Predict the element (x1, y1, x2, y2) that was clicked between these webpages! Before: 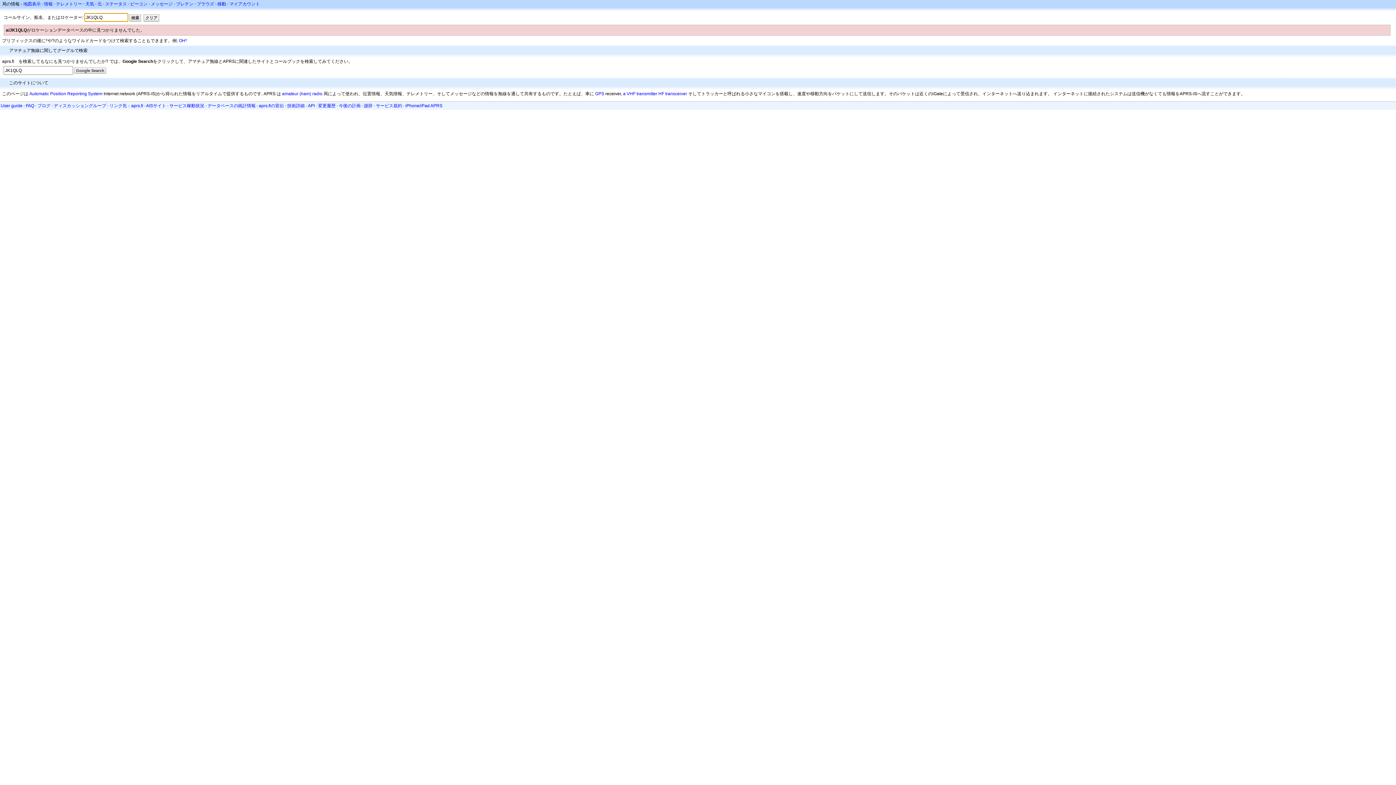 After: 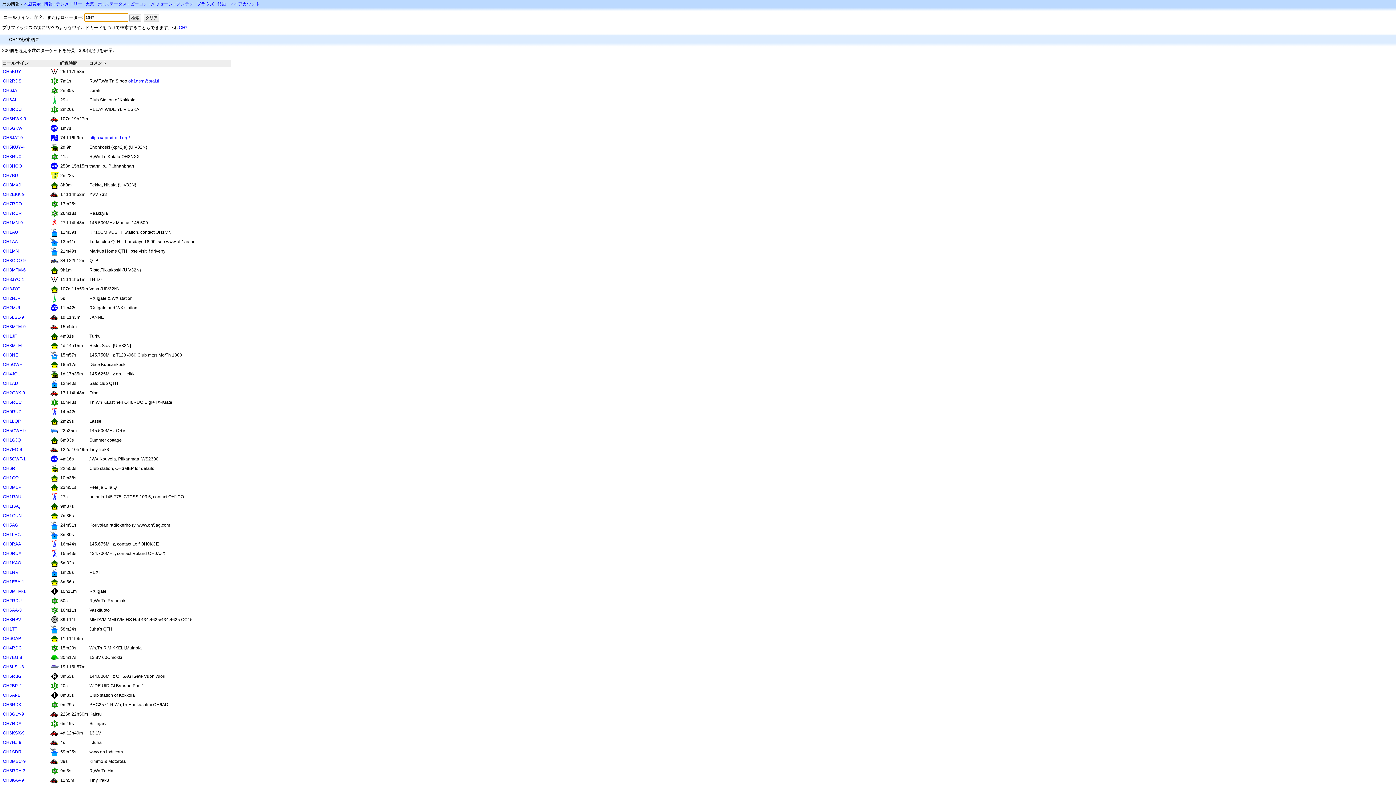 Action: label: OH* bbox: (178, 38, 187, 43)